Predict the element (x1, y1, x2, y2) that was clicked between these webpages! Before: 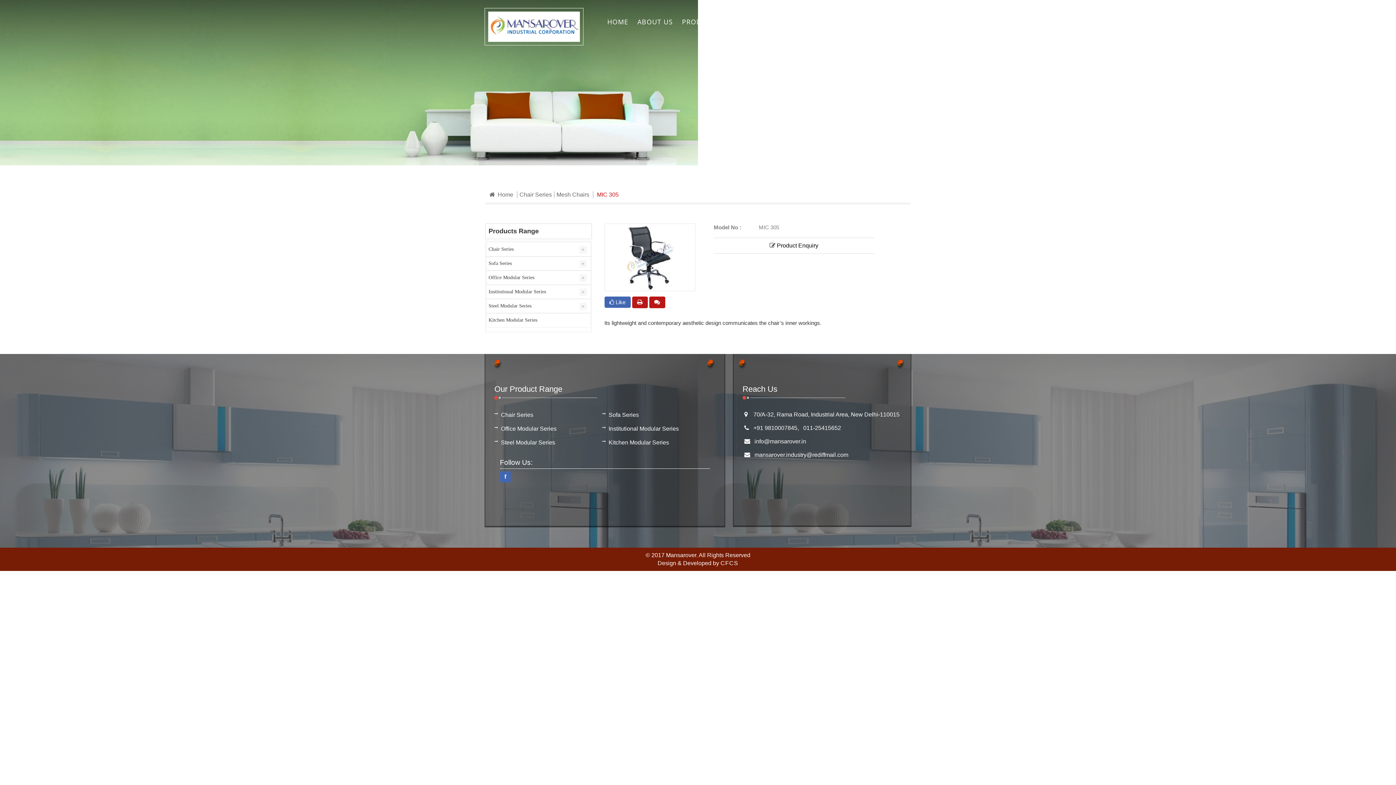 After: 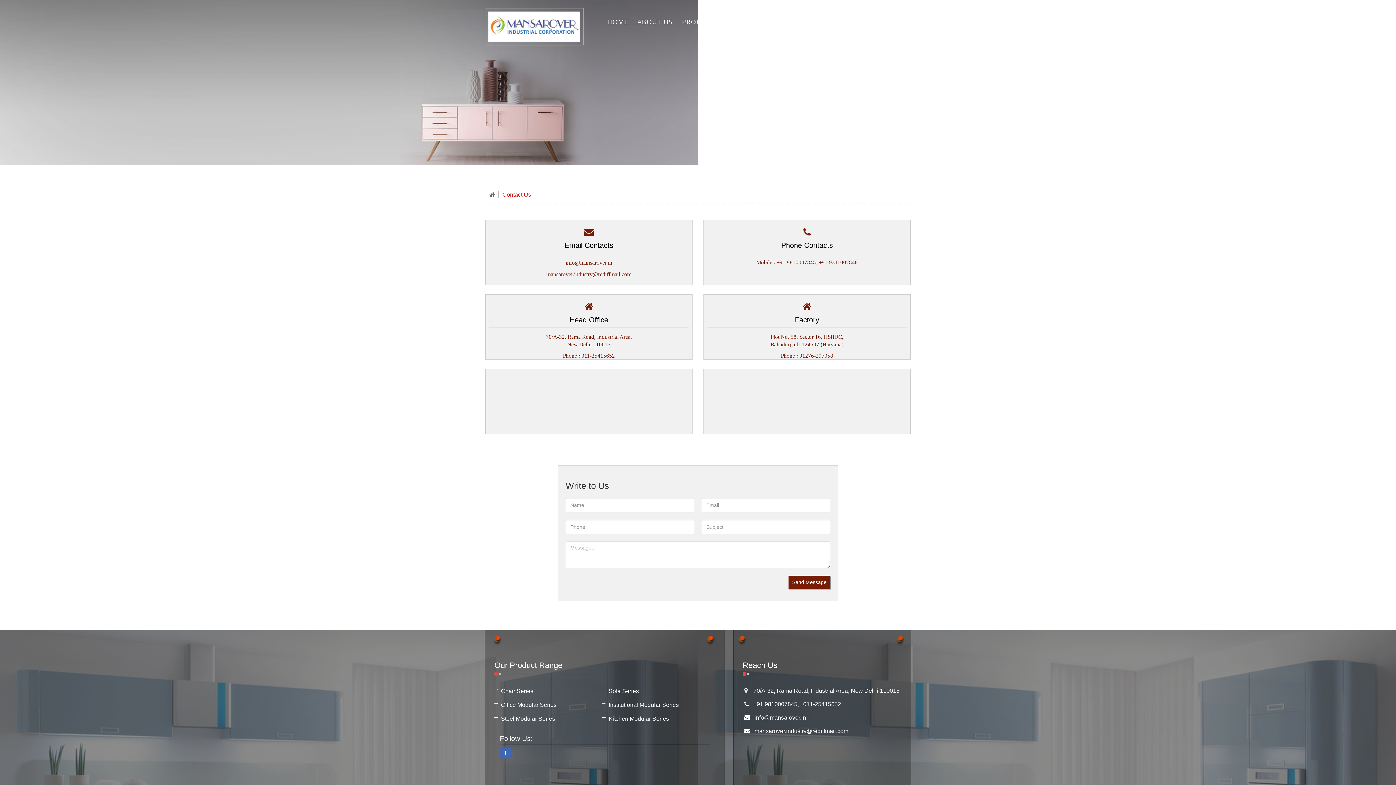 Action: label: CONTACT US bbox: (844, 12, 896, 31)